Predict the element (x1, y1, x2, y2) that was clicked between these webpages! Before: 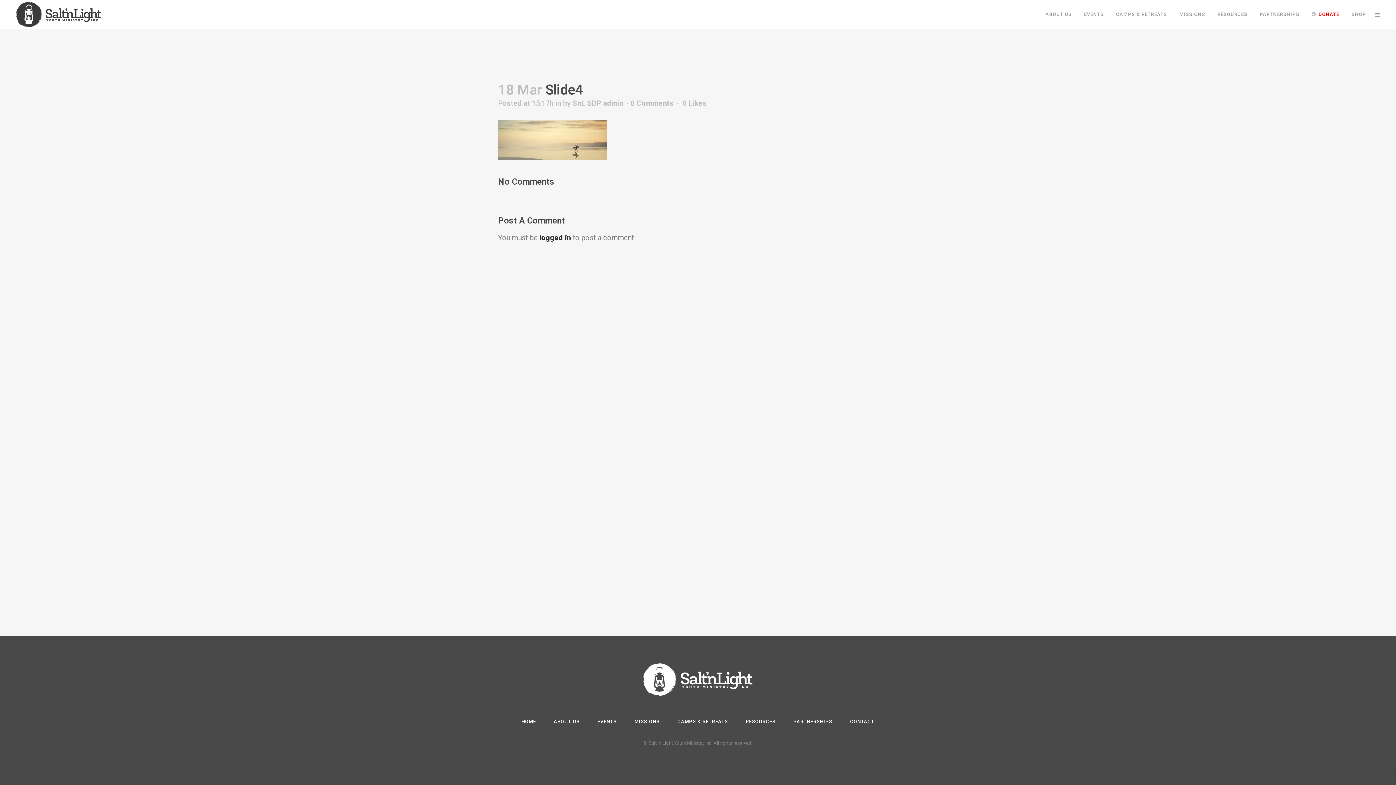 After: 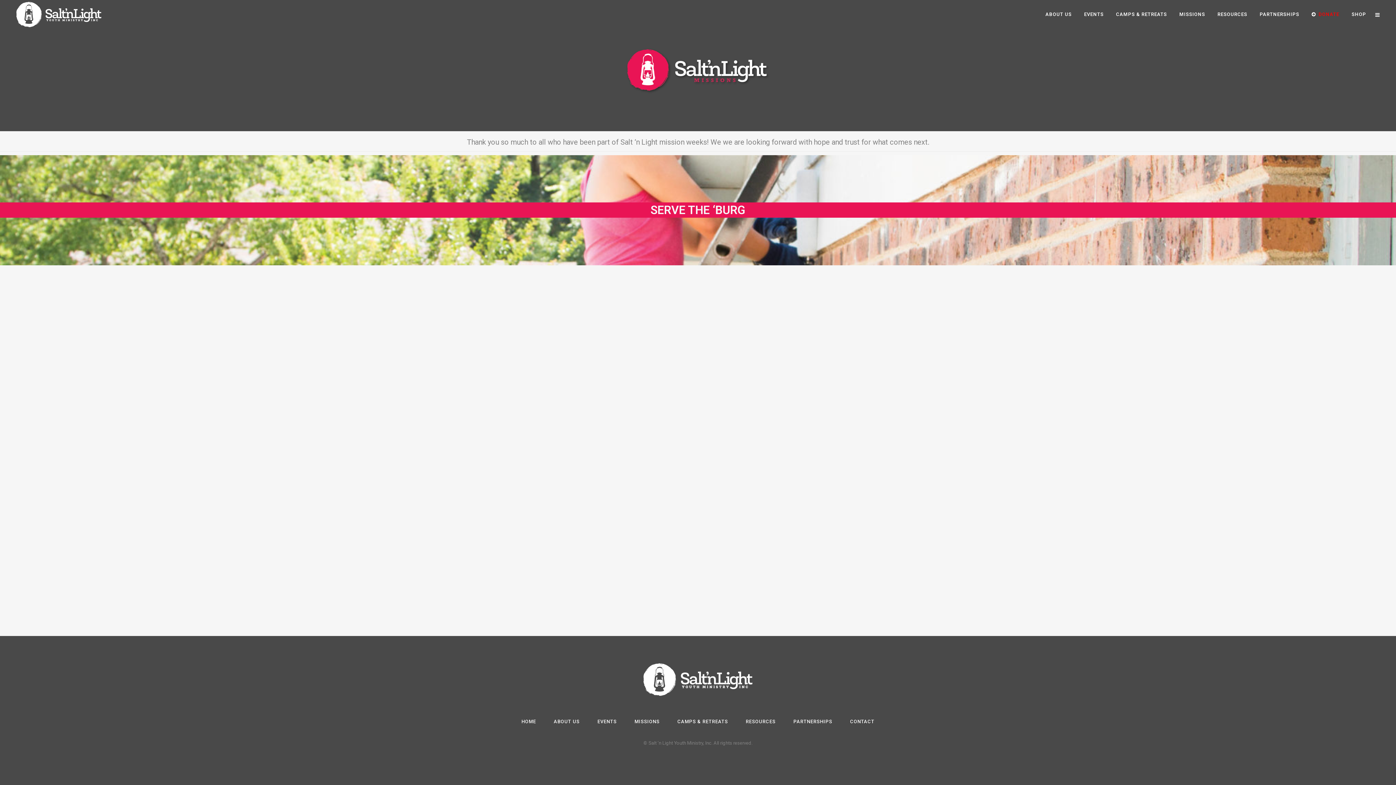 Action: label: MISSIONS bbox: (634, 719, 659, 724)